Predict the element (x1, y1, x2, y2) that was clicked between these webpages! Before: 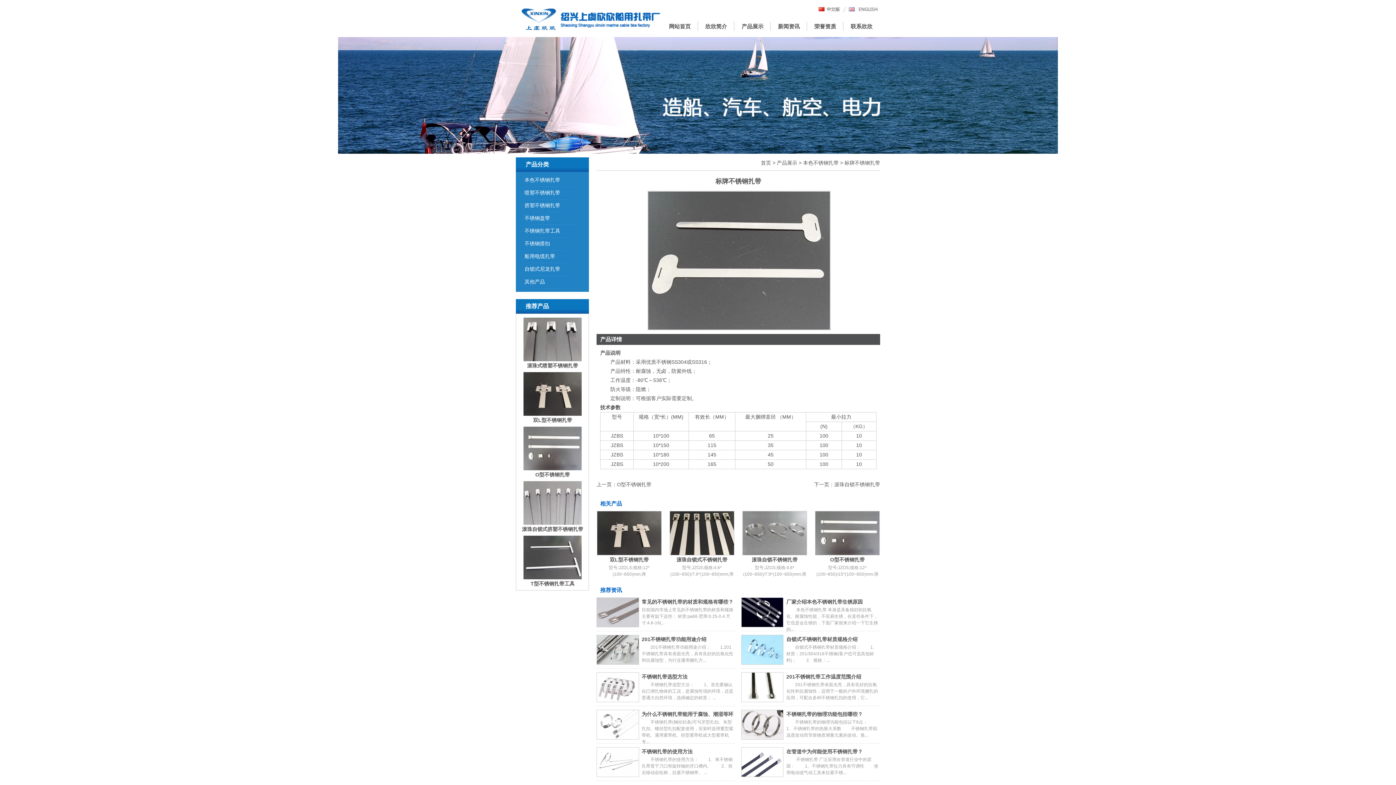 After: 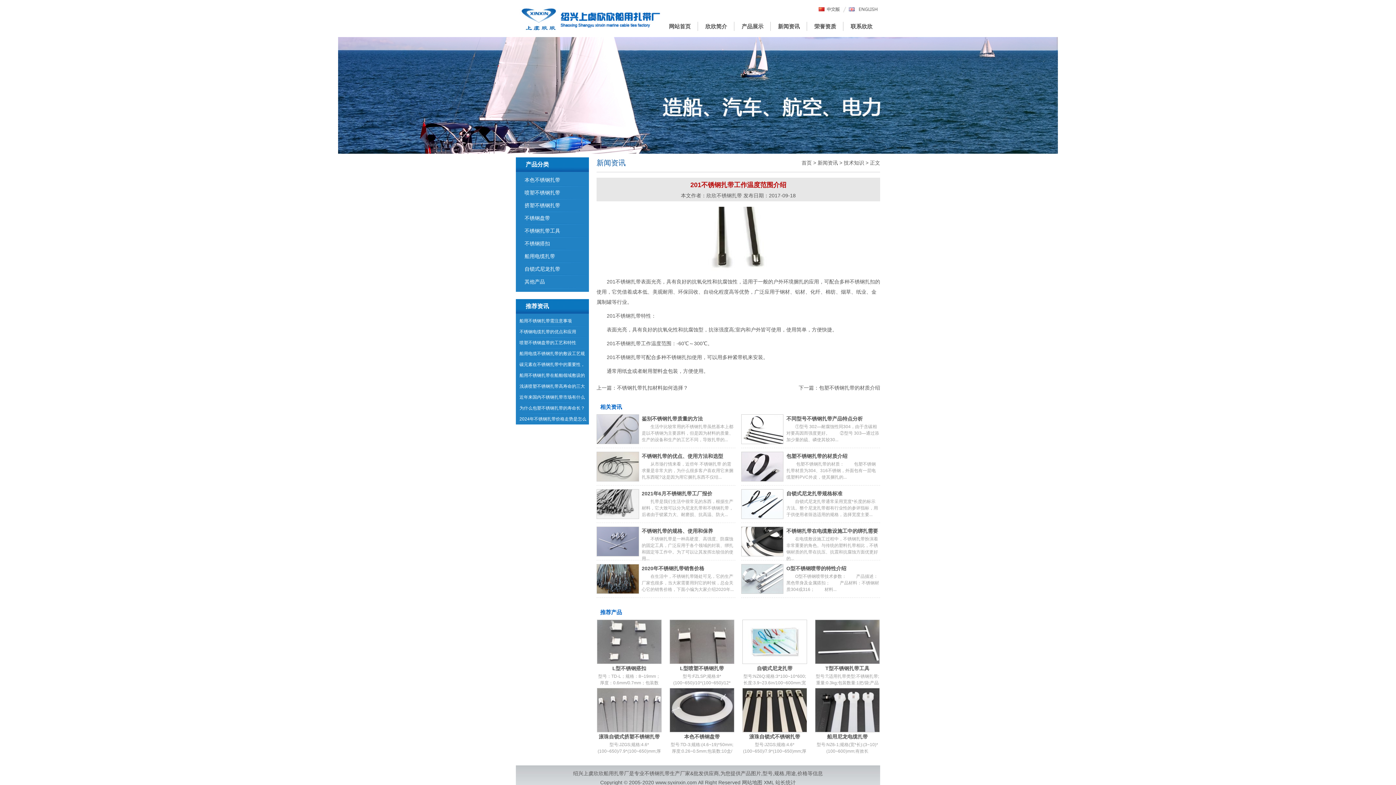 Action: bbox: (786, 674, 861, 680) label: 201不锈钢扎带工作温度范围介绍